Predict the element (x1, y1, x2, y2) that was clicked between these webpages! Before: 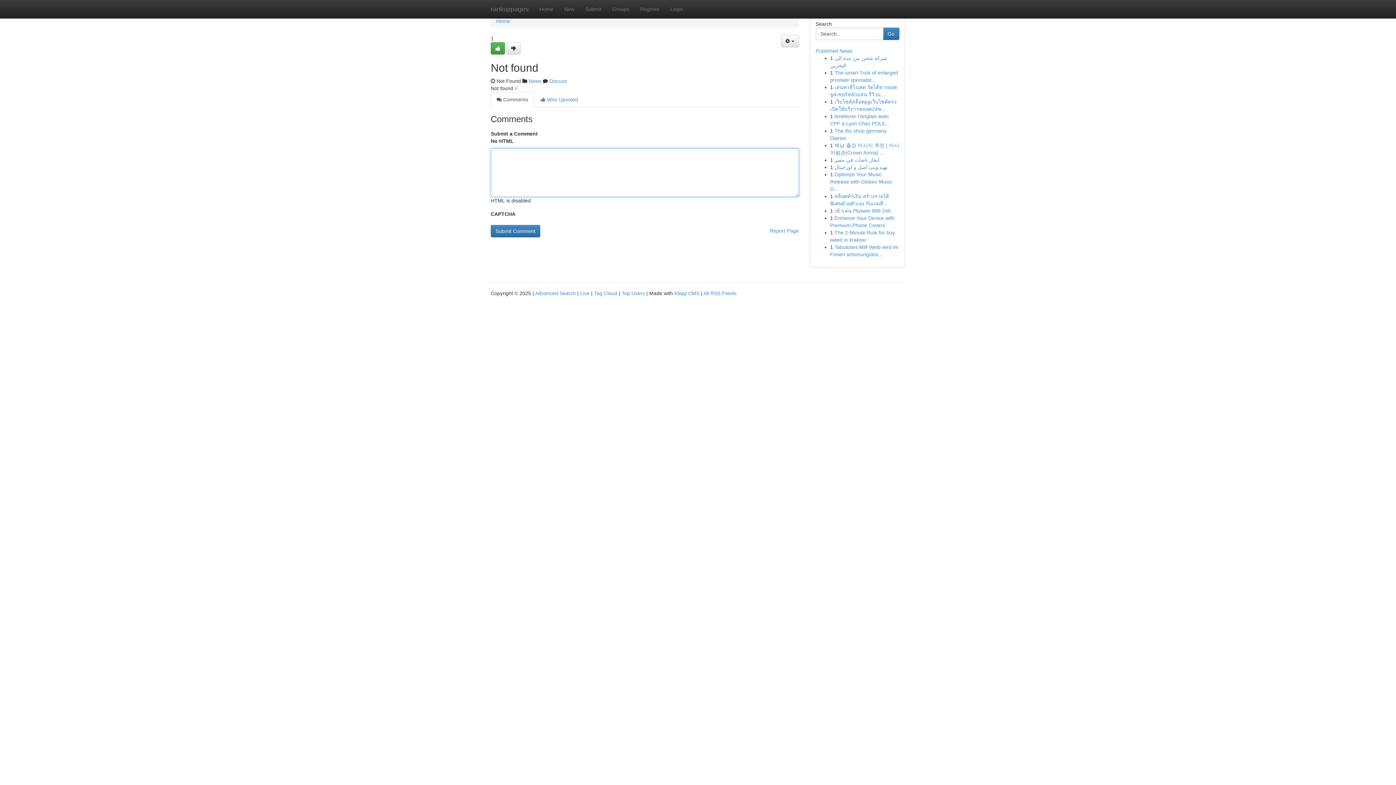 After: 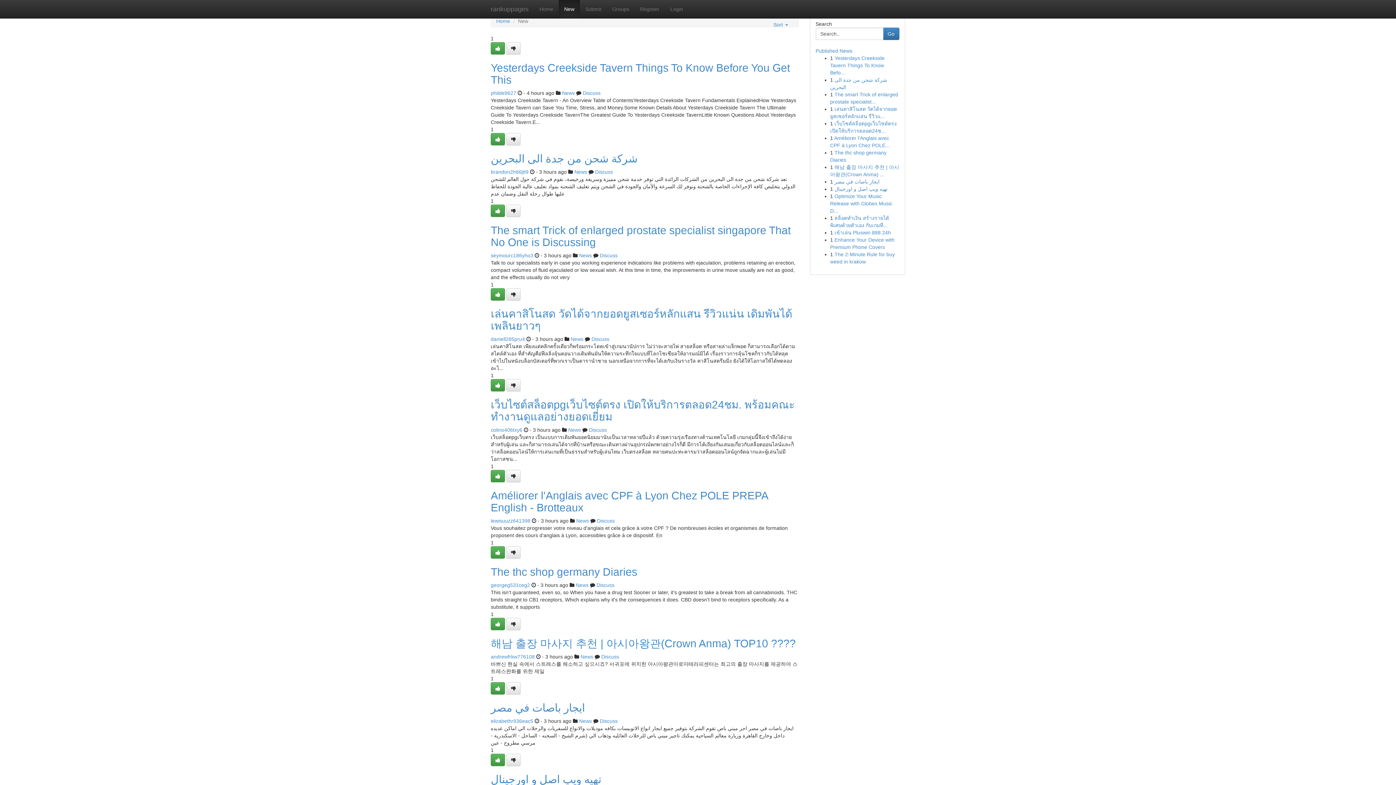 Action: bbox: (558, 0, 580, 18) label: New